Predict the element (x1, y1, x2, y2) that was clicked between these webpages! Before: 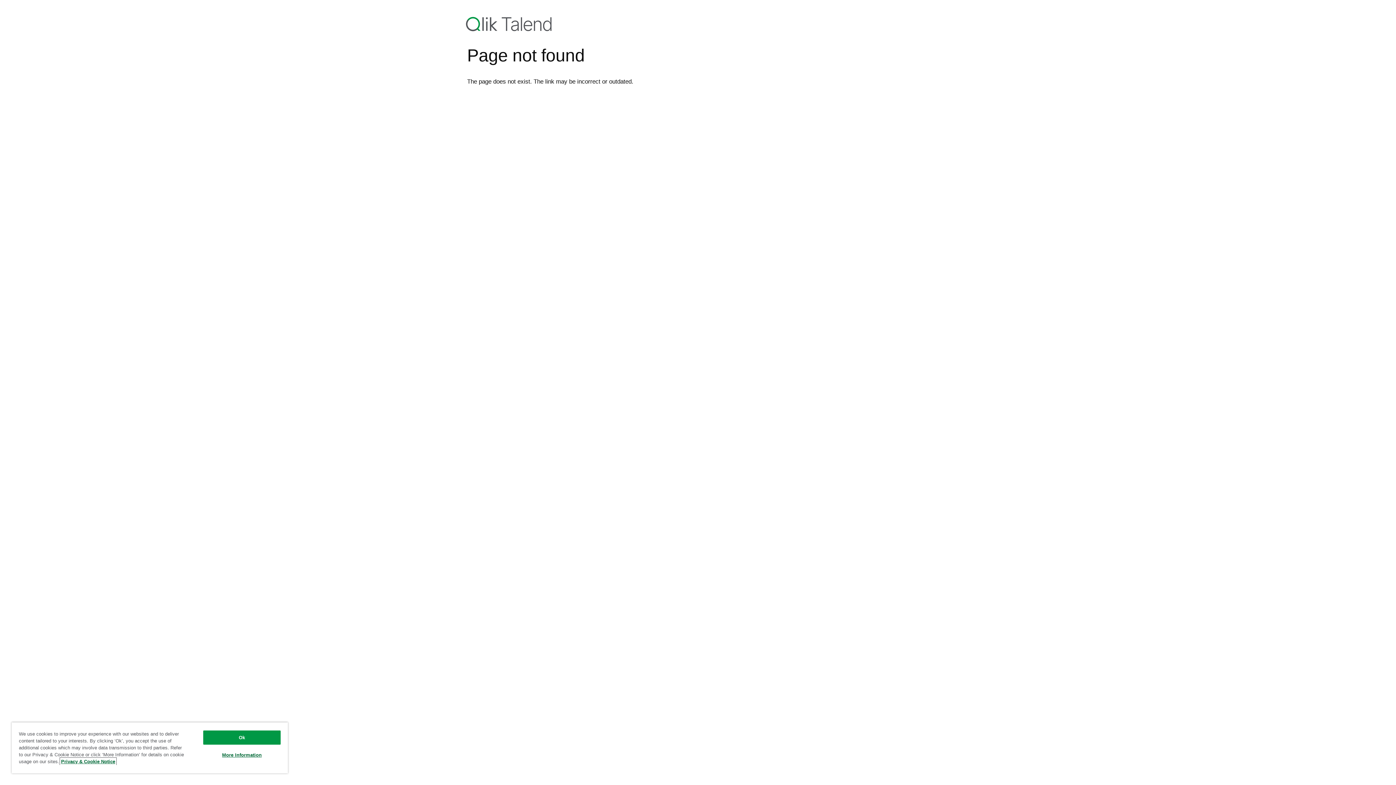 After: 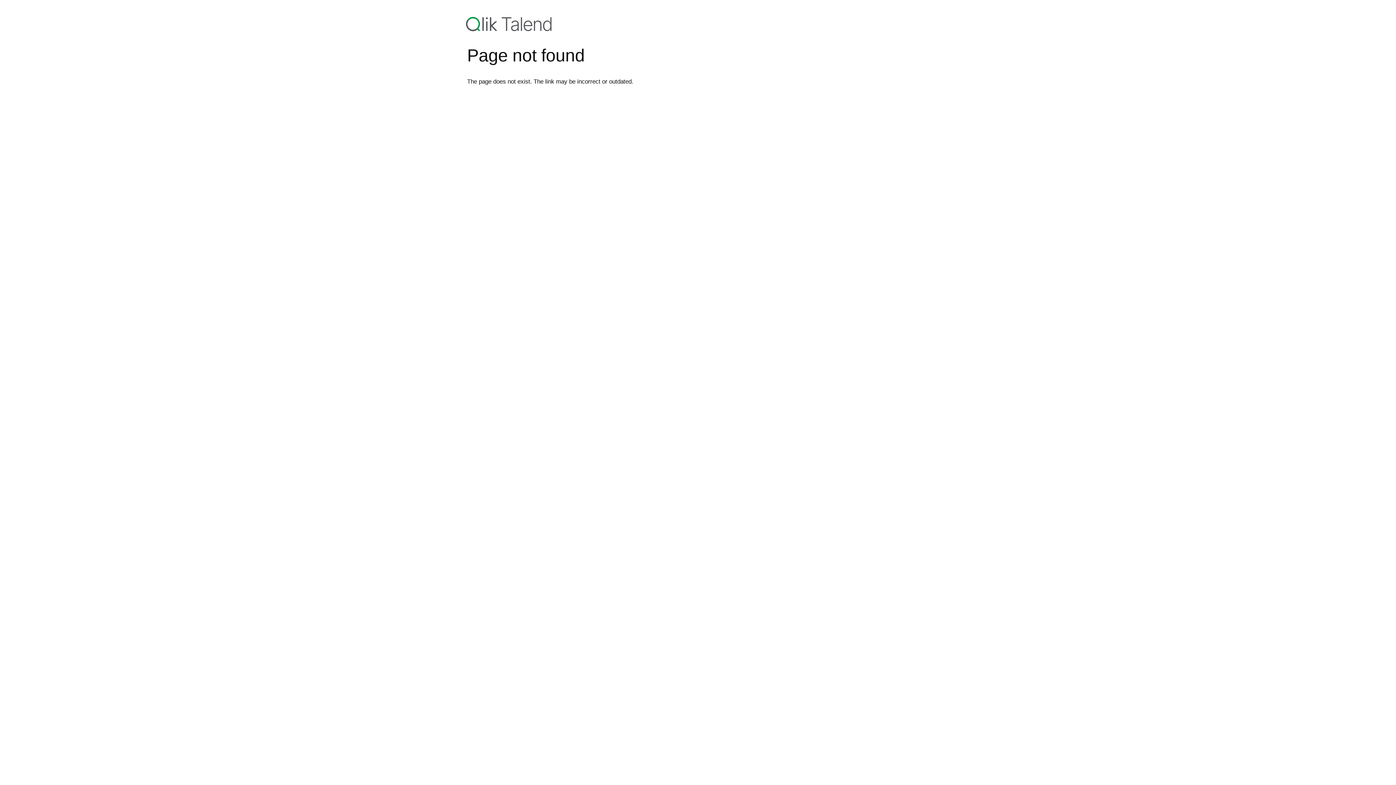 Action: label: Ok bbox: (203, 730, 280, 745)